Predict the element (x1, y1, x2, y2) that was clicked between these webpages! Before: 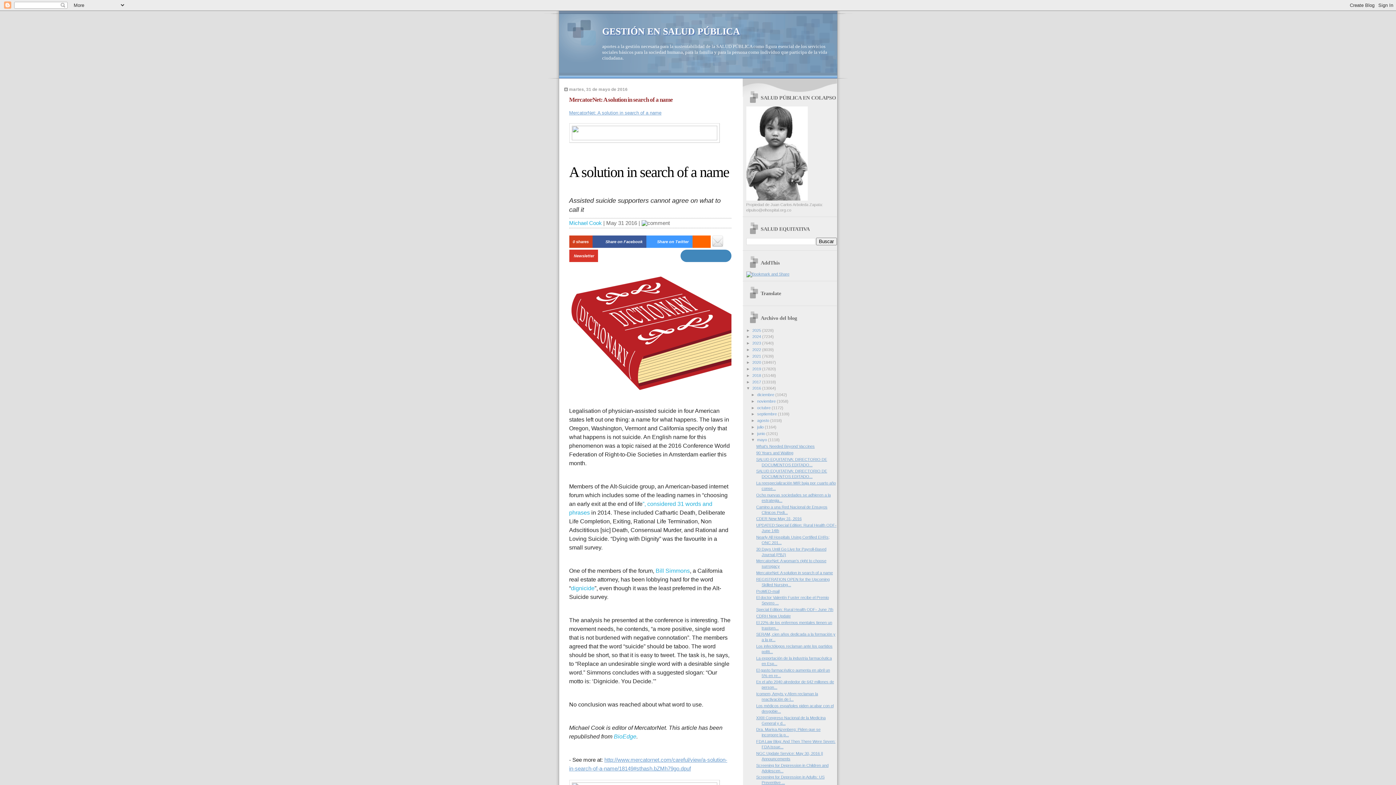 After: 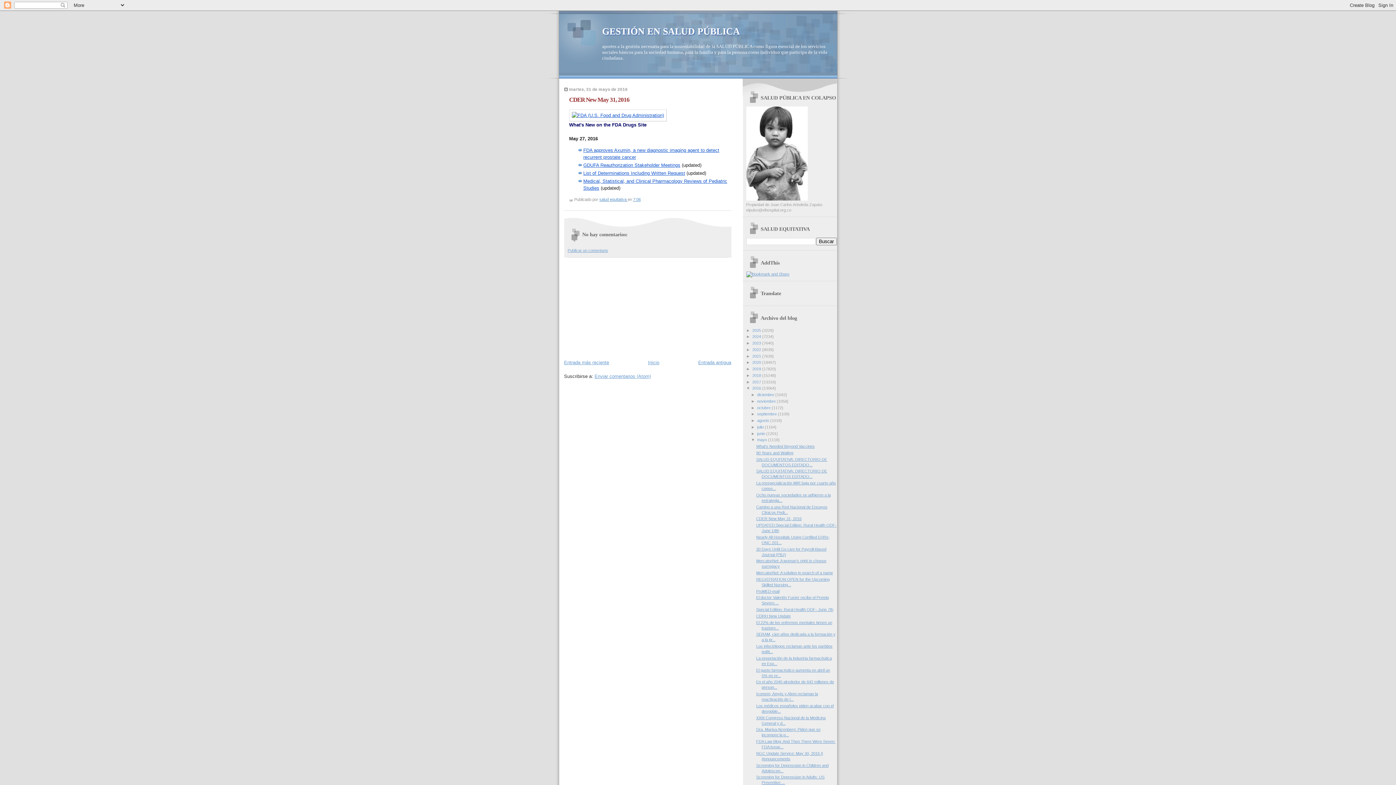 Action: bbox: (756, 516, 801, 521) label: CDER New May 31, 2016